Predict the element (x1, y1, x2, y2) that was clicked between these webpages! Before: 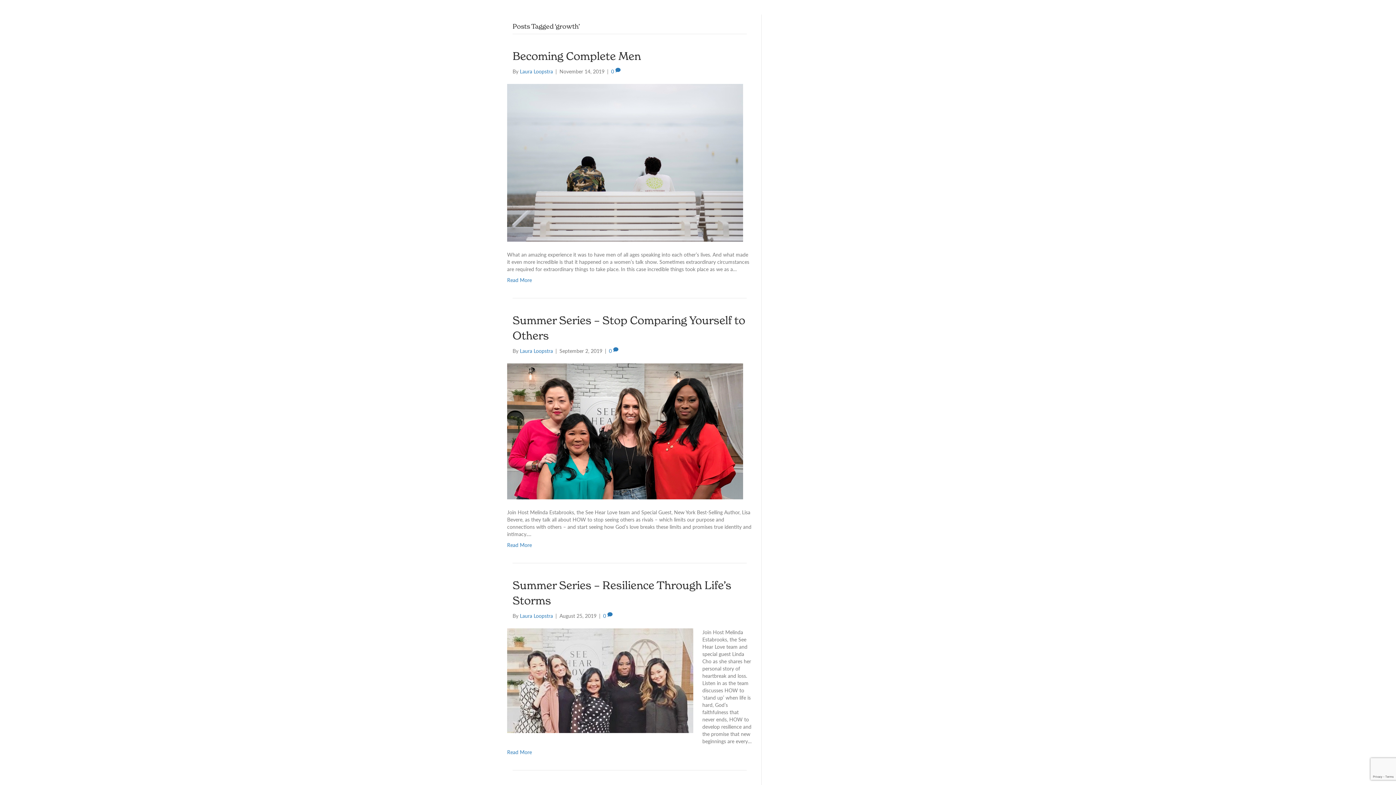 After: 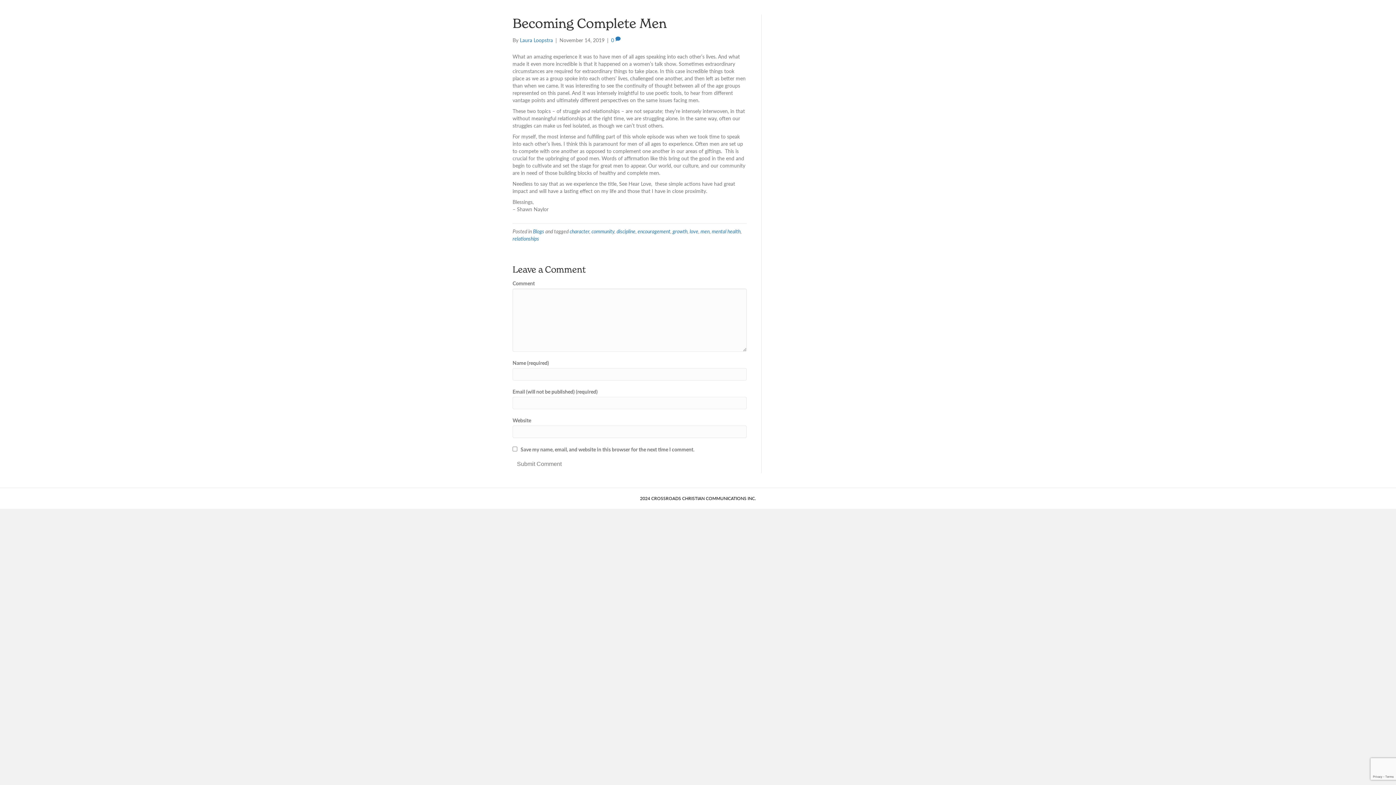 Action: label: 0  bbox: (611, 67, 620, 74)